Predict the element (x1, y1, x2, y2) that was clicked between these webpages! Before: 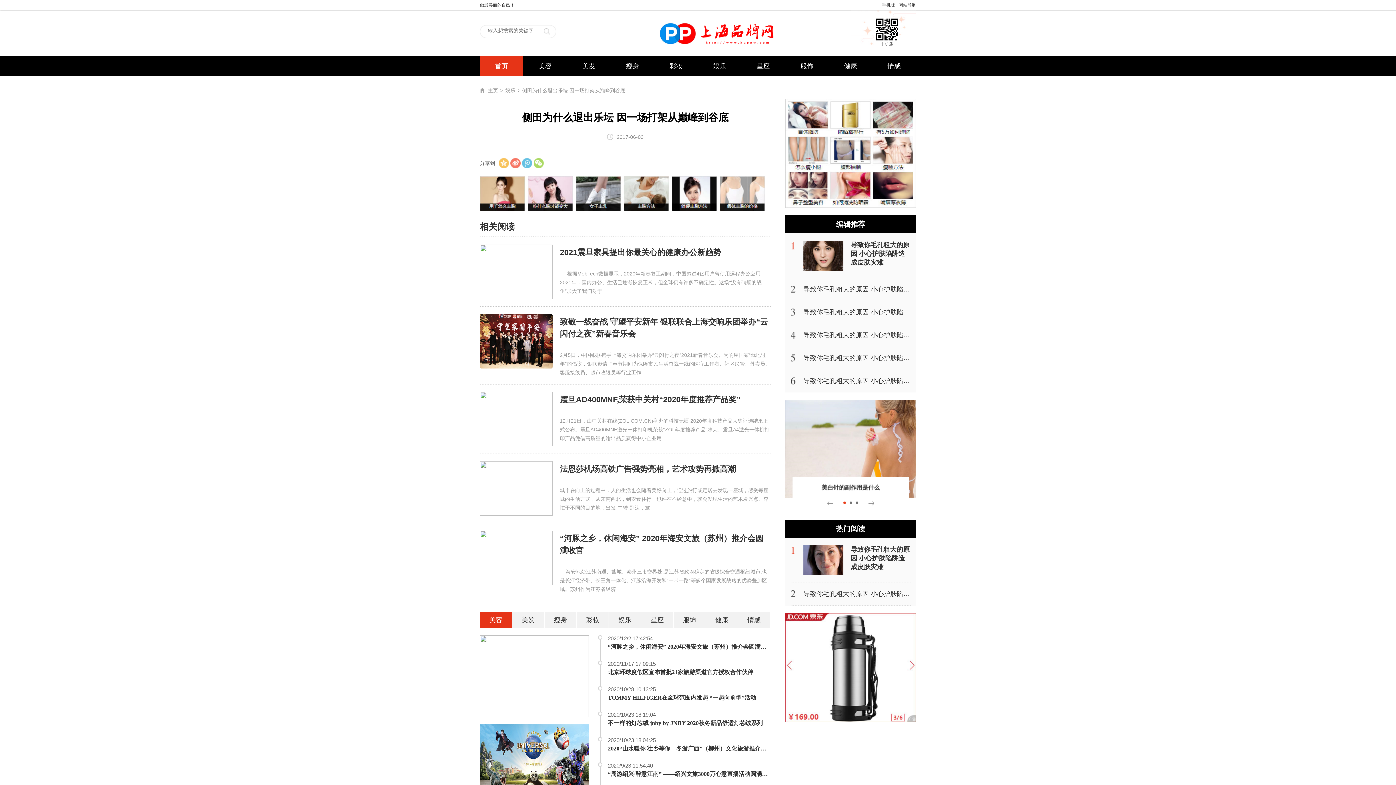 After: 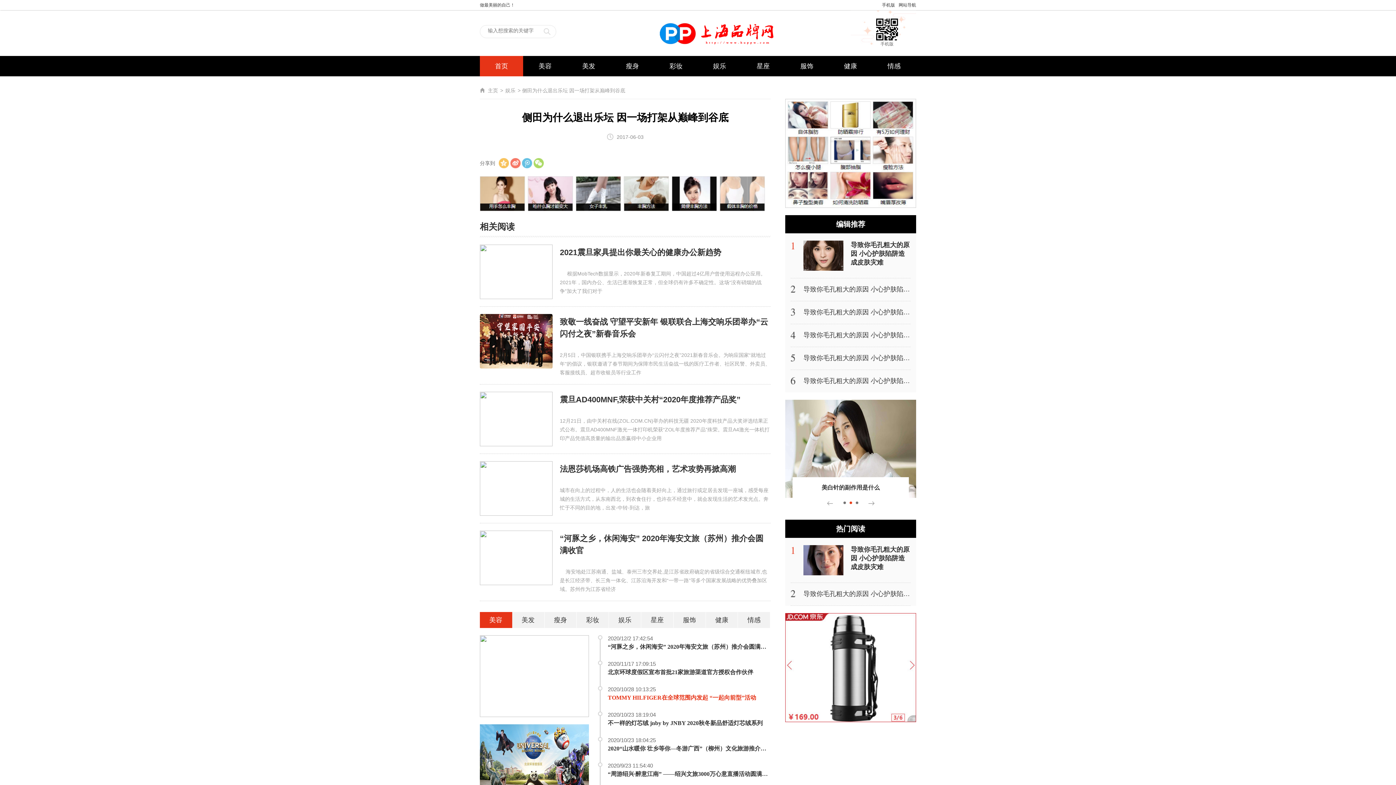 Action: bbox: (608, 694, 756, 701) label: TOMMY HILFIGER在全球范围内发起 “一起向前型”活动